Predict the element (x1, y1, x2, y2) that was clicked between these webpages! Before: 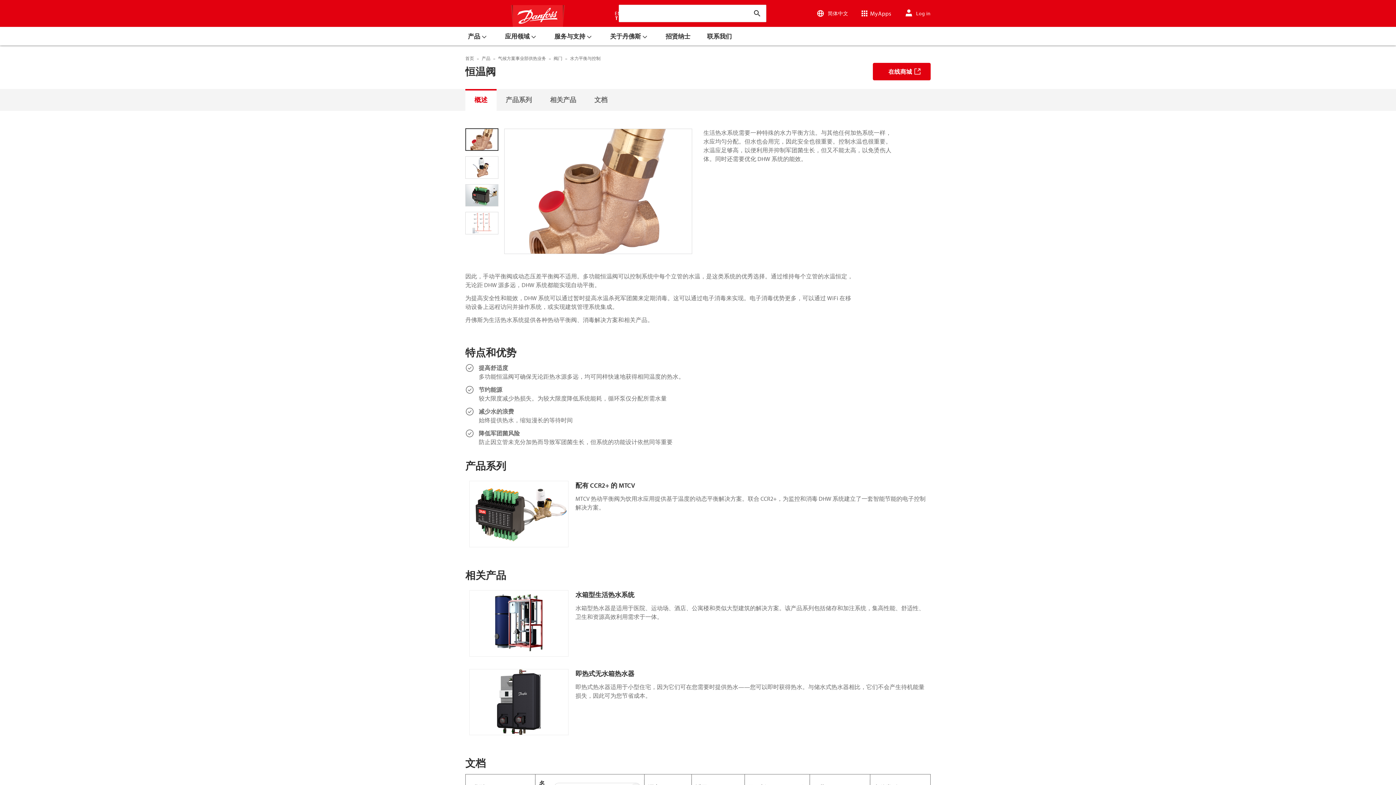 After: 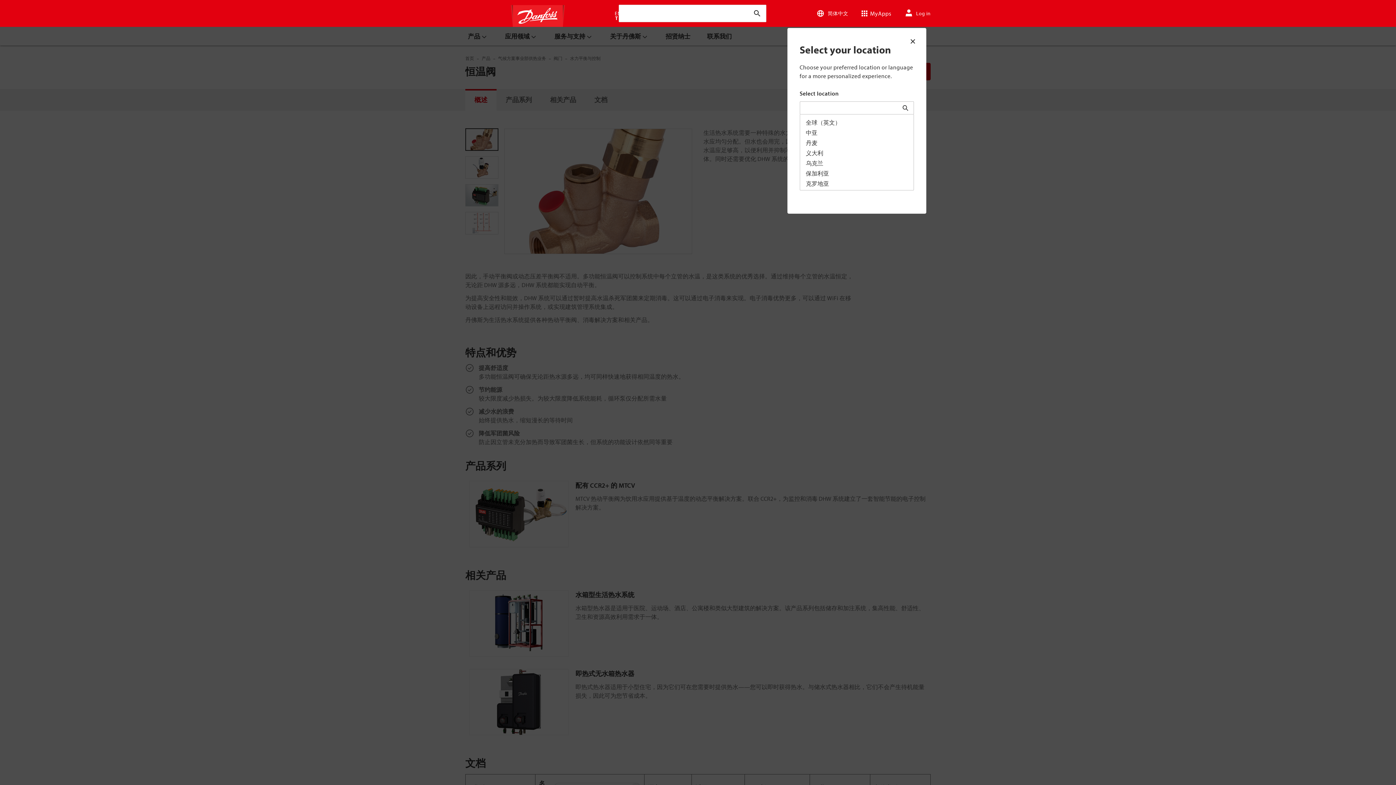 Action: bbox: (810, 2, 853, 24) label: 简体中文